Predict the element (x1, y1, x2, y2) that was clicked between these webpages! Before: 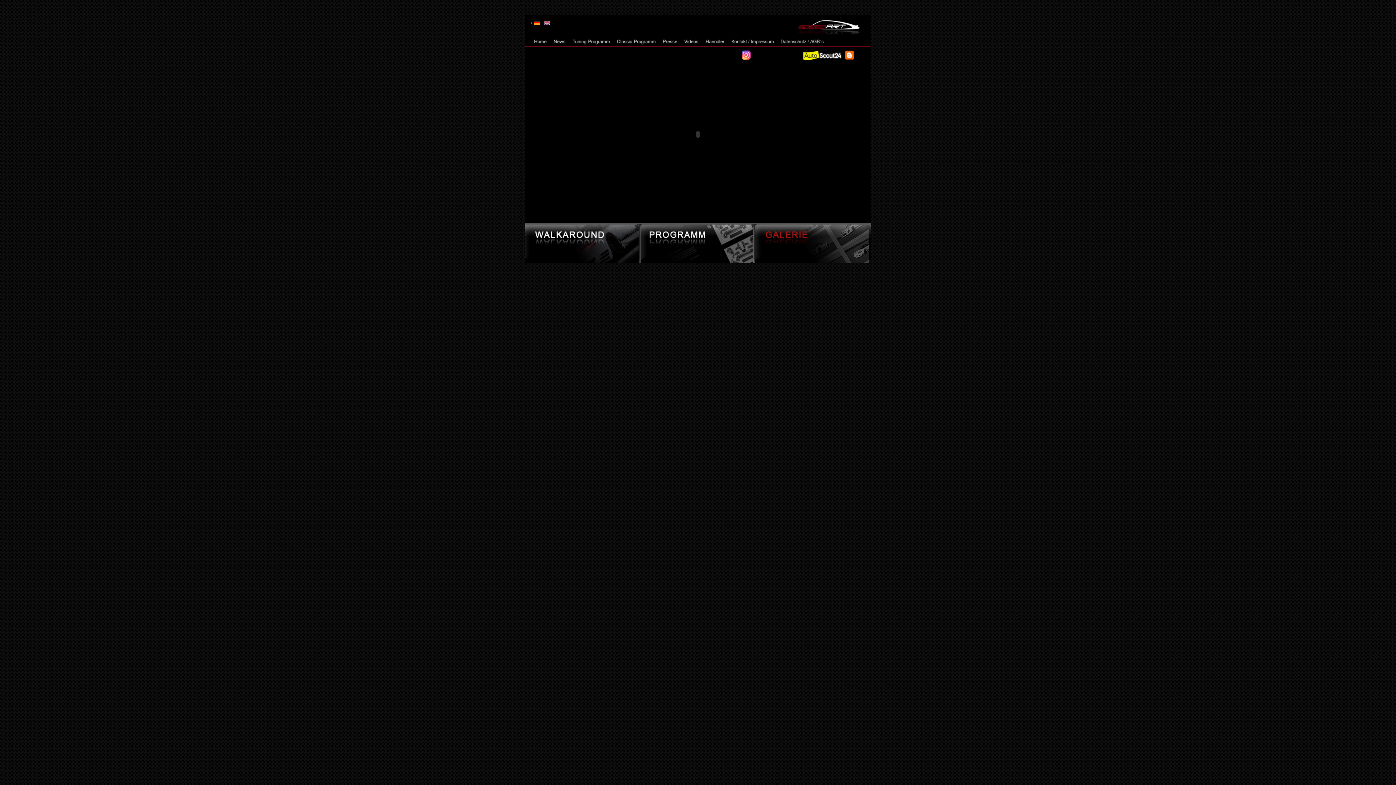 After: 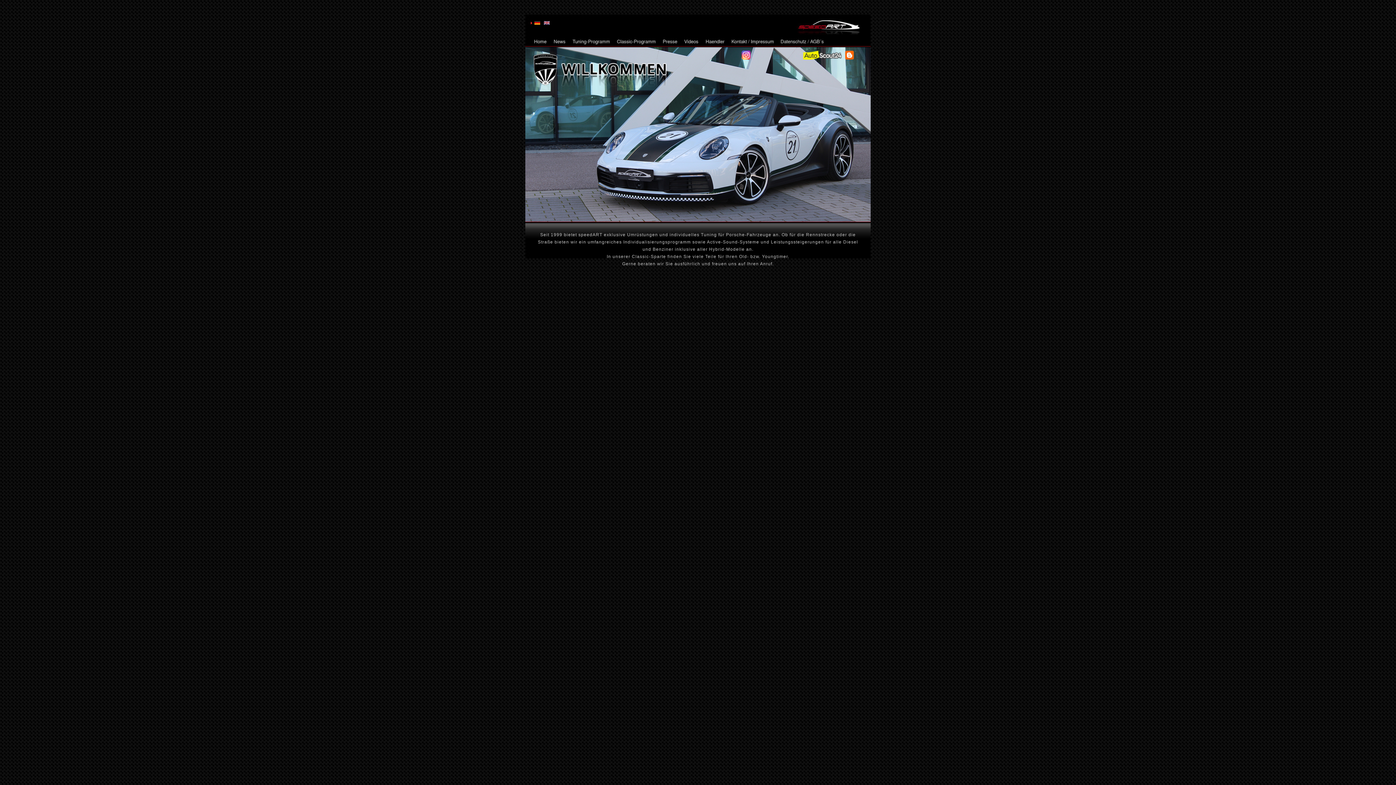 Action: bbox: (531, 41, 551, 46)